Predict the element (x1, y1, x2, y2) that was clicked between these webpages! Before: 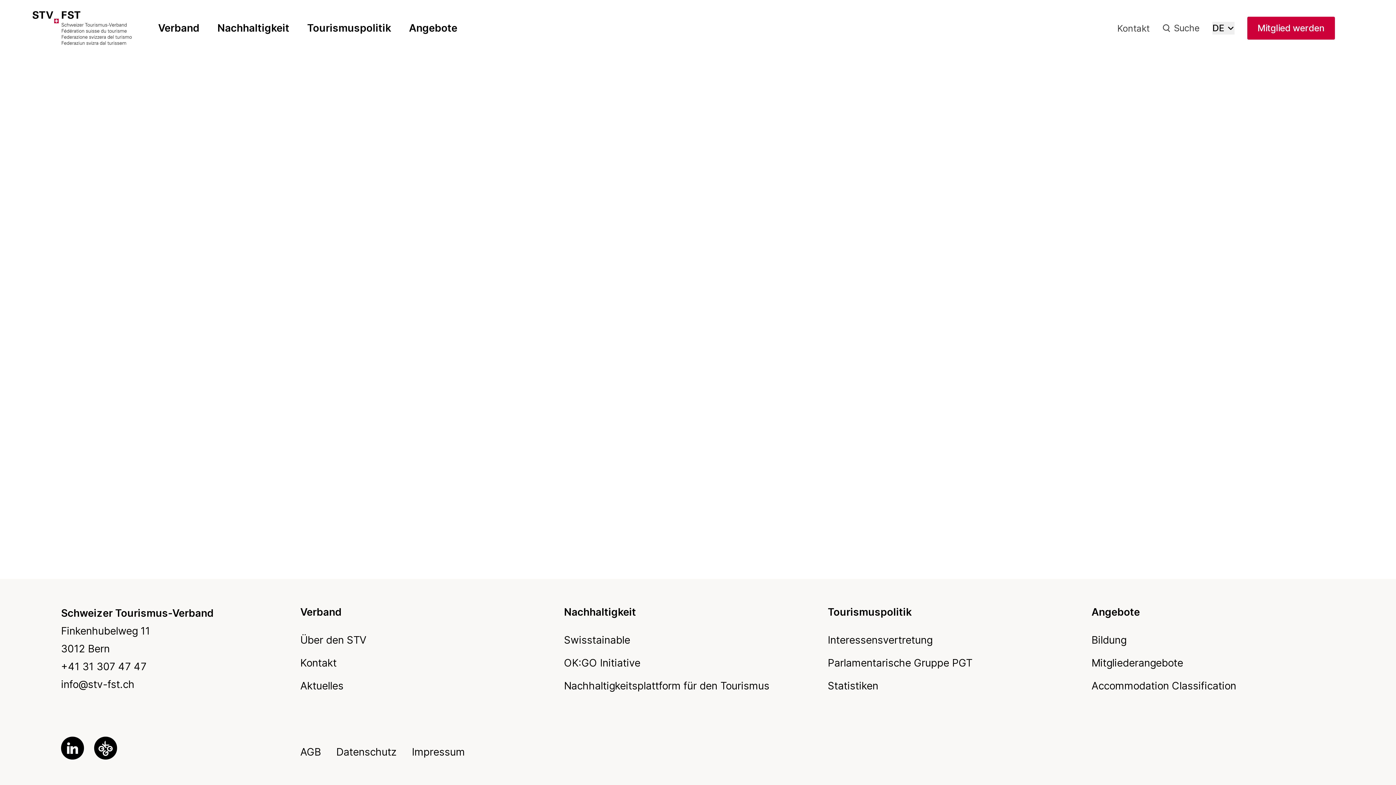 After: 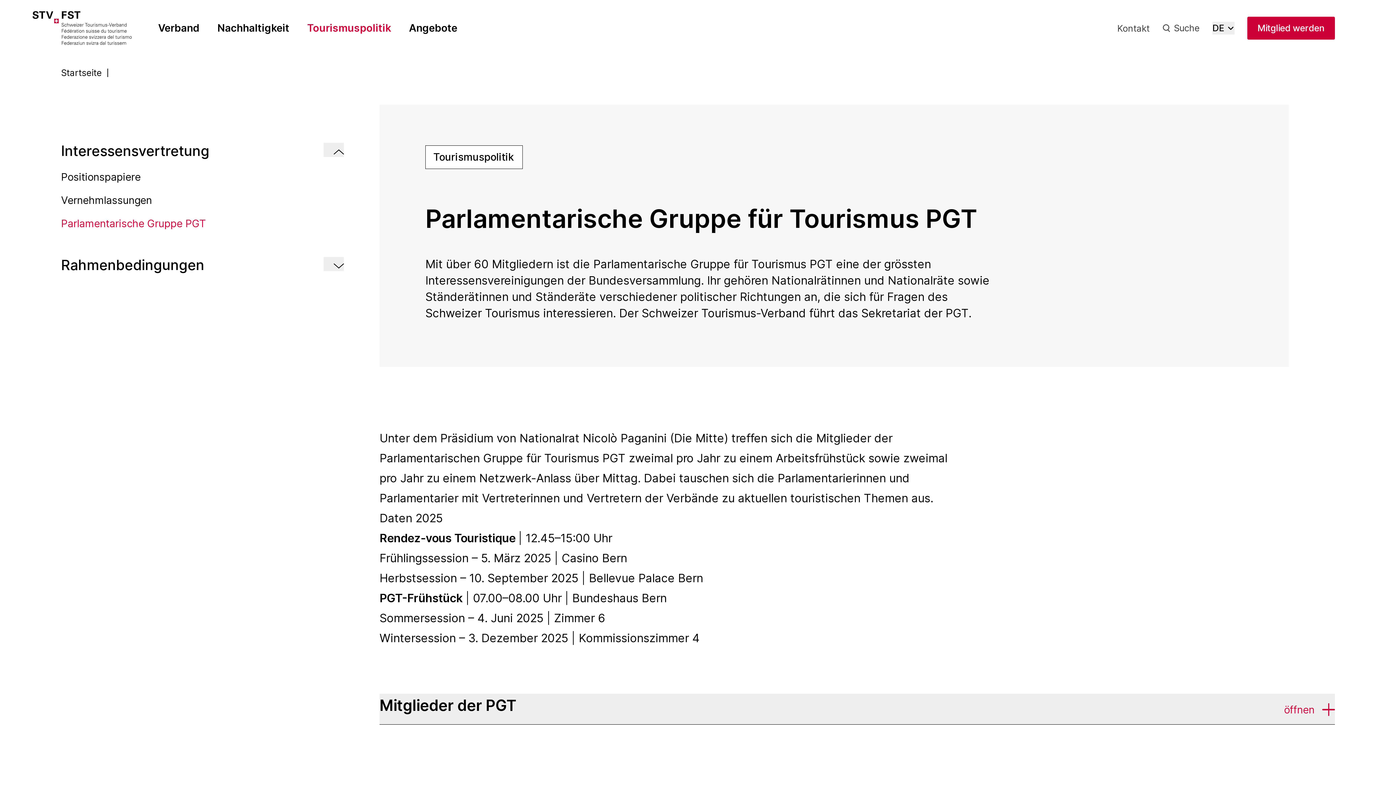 Action: label: Parlamentarische Gruppe PGT bbox: (828, 657, 972, 669)